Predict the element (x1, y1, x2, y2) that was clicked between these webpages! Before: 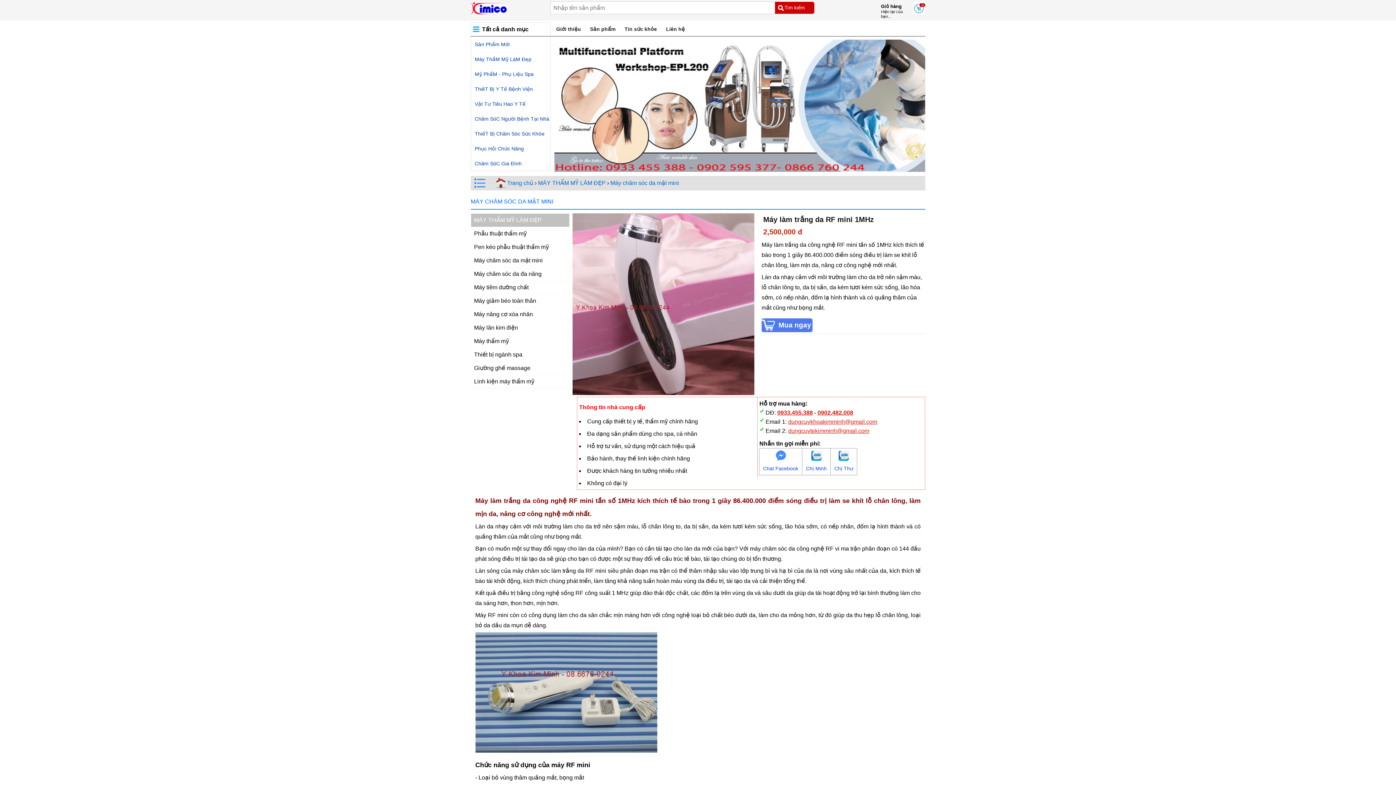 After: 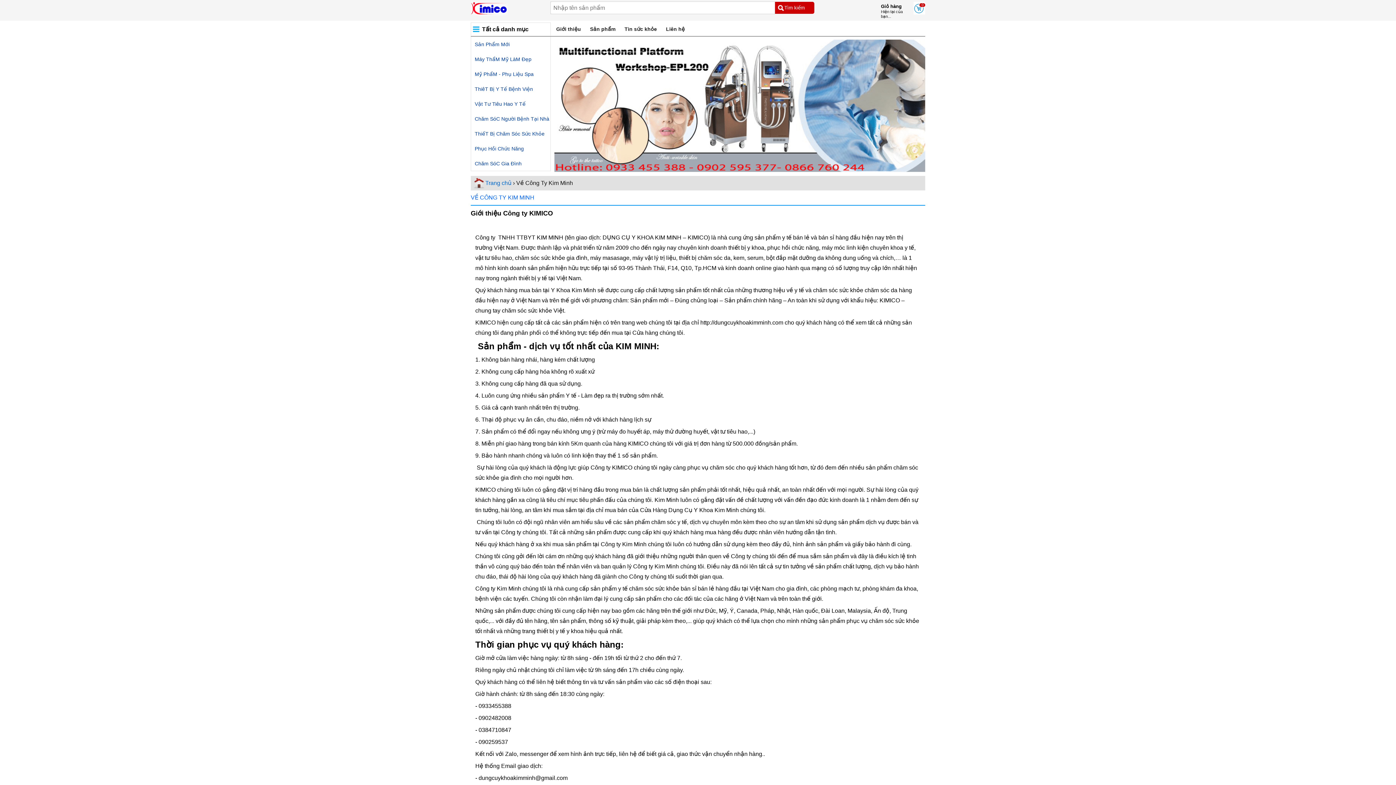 Action: label: Giới thiệu bbox: (552, 22, 584, 35)